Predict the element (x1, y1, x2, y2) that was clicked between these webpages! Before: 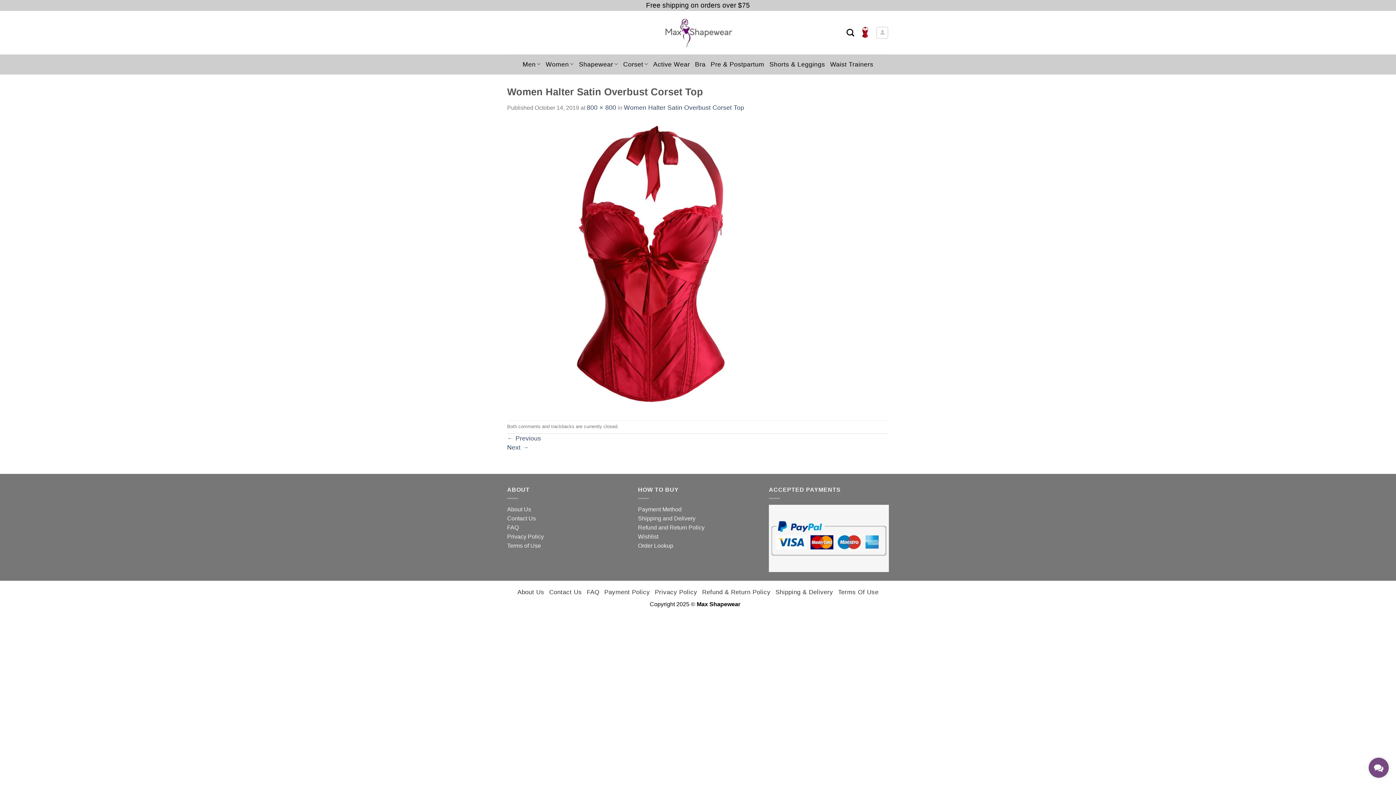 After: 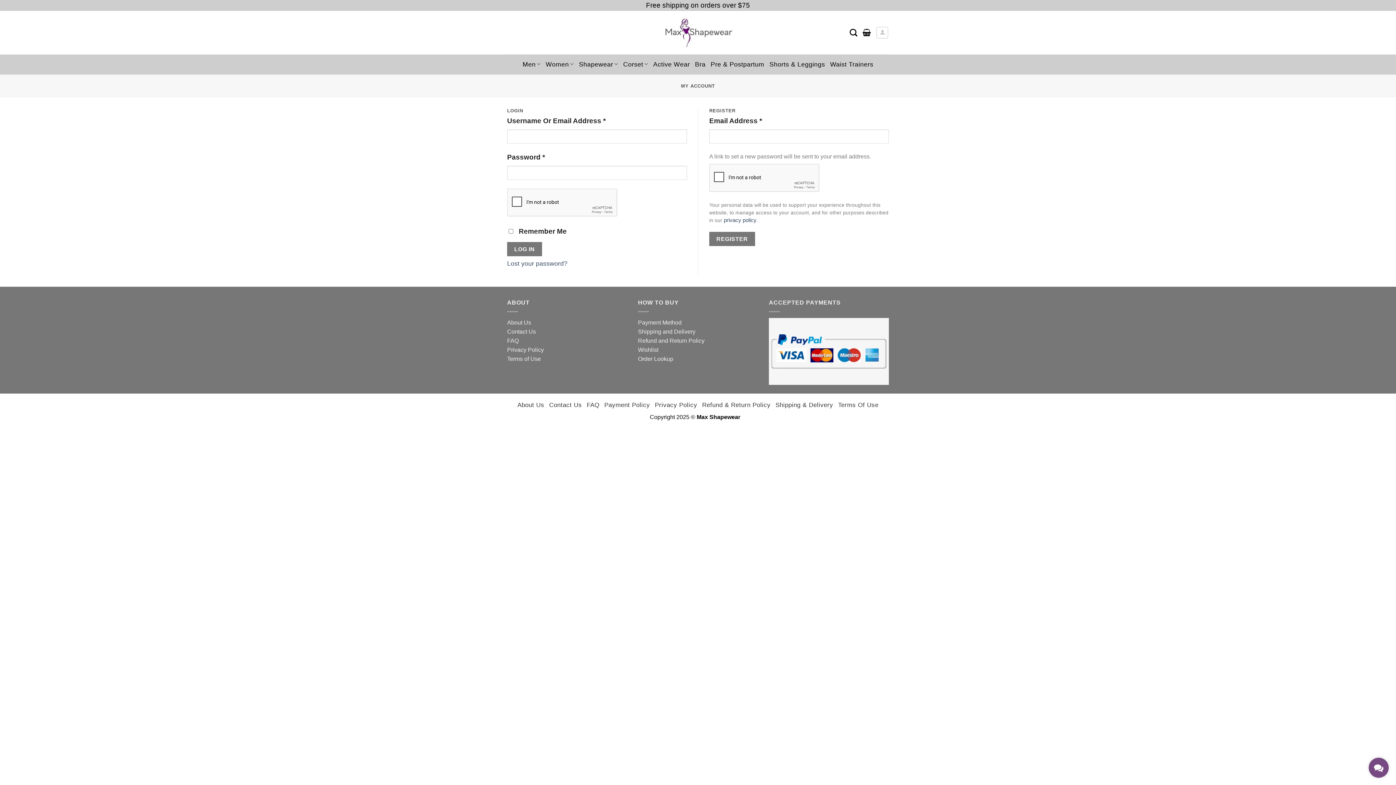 Action: label: Login bbox: (876, 26, 888, 38)